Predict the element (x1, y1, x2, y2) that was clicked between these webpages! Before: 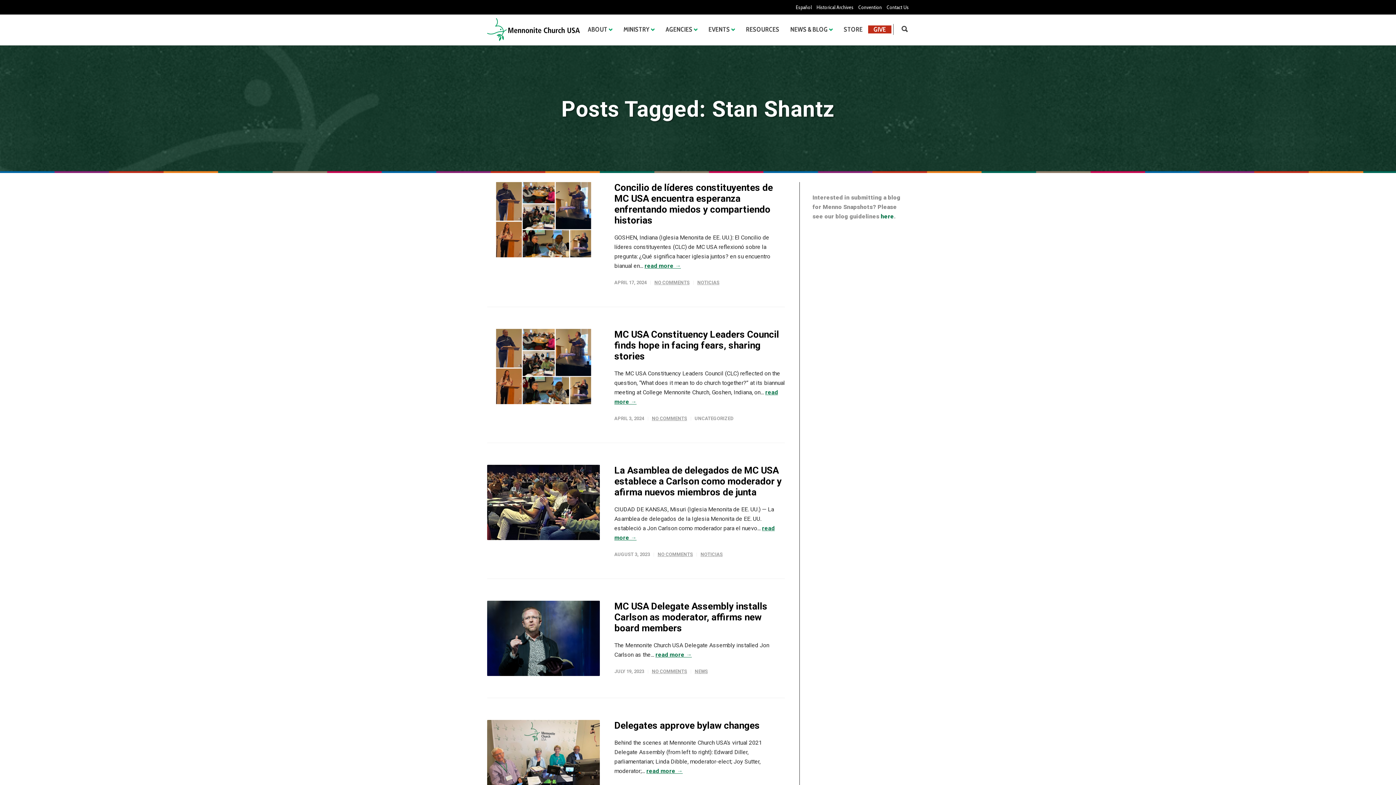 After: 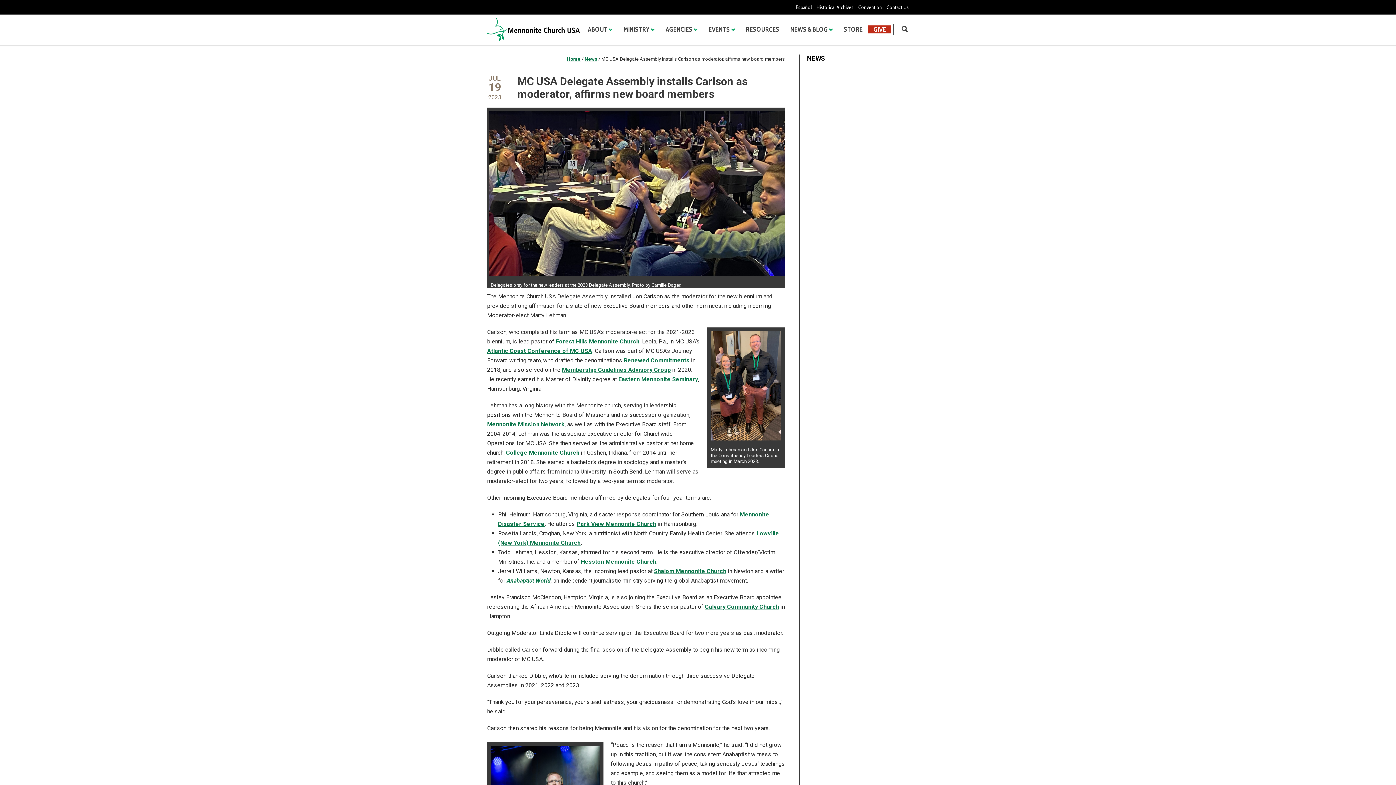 Action: label: MC USA Delegate Assembly installs Carlson as moderator, affirms new board members bbox: (614, 601, 767, 633)